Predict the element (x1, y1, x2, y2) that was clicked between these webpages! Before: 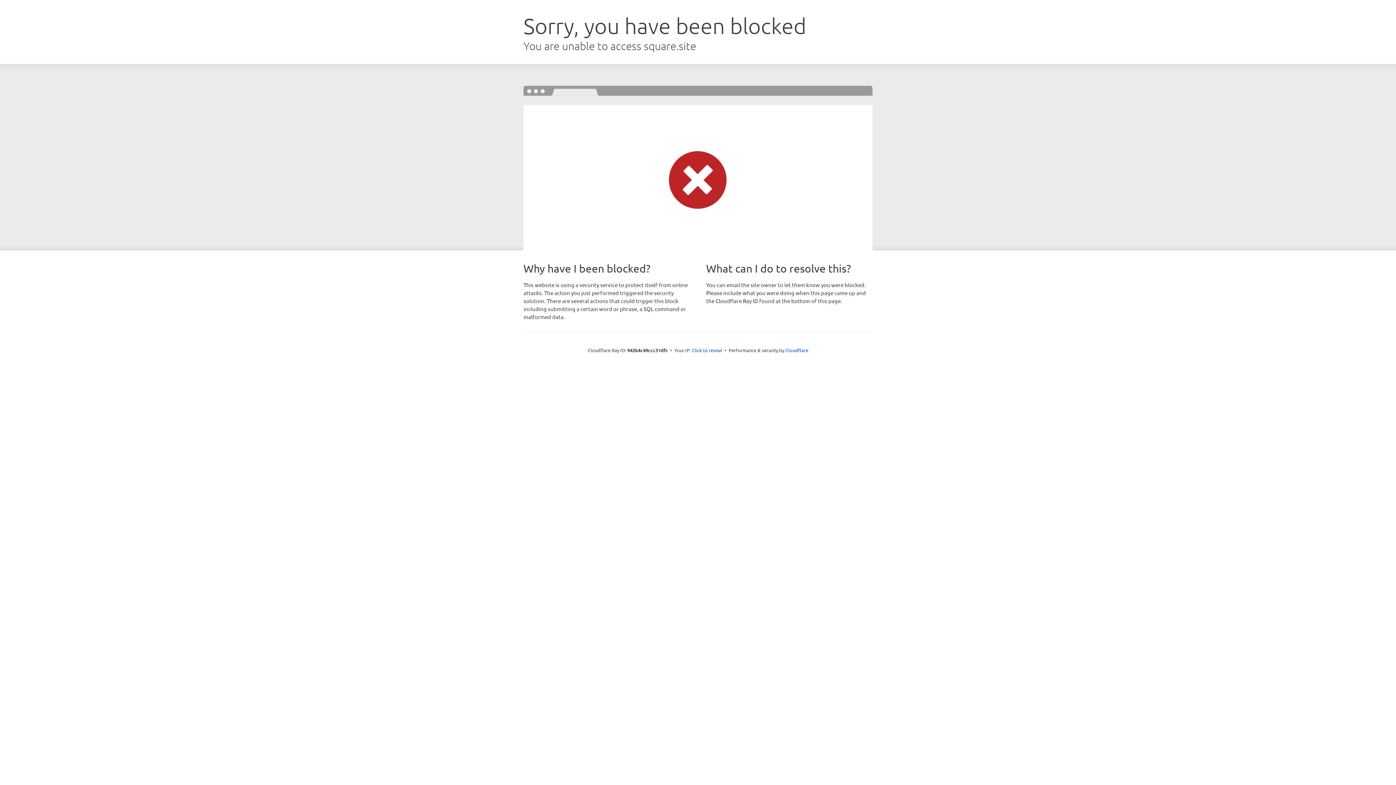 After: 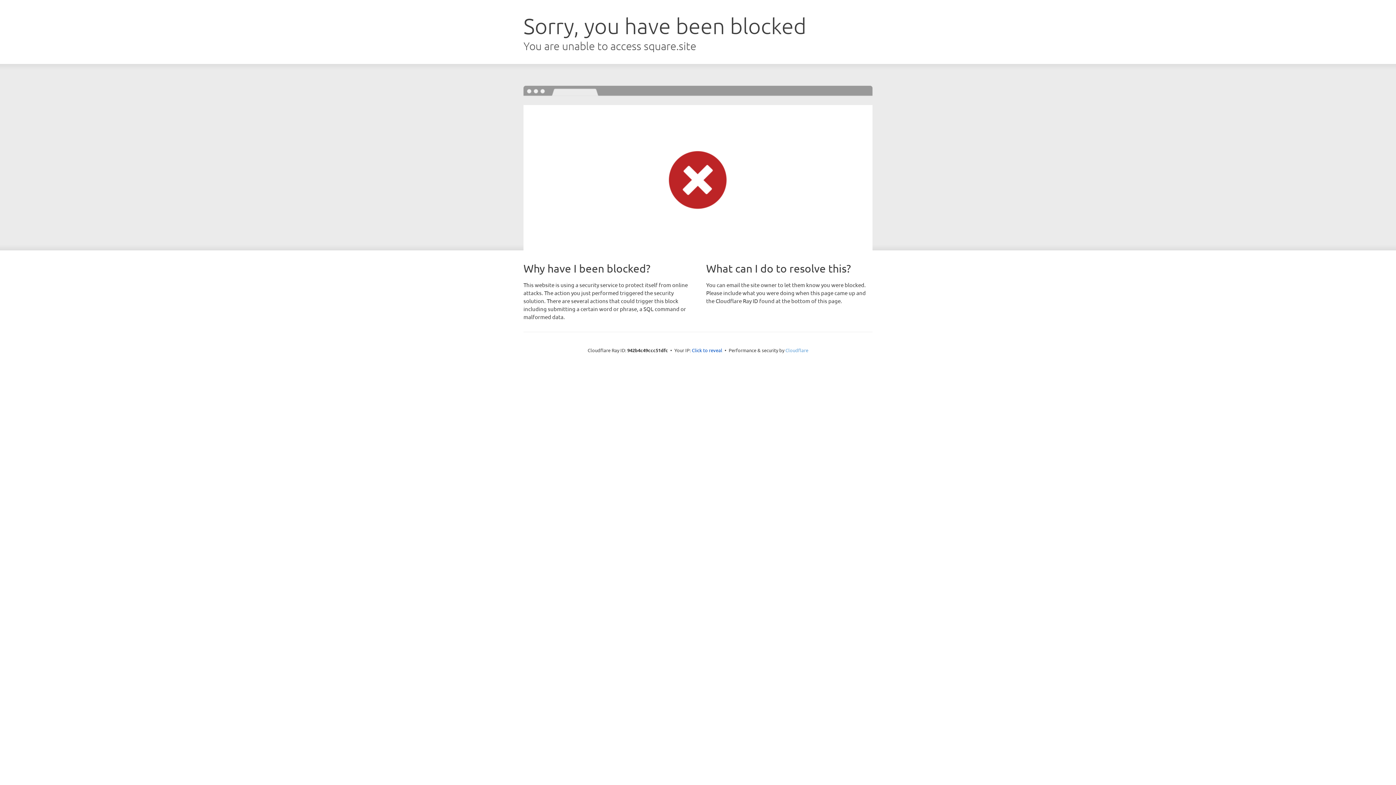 Action: bbox: (785, 347, 808, 353) label: Cloudflare